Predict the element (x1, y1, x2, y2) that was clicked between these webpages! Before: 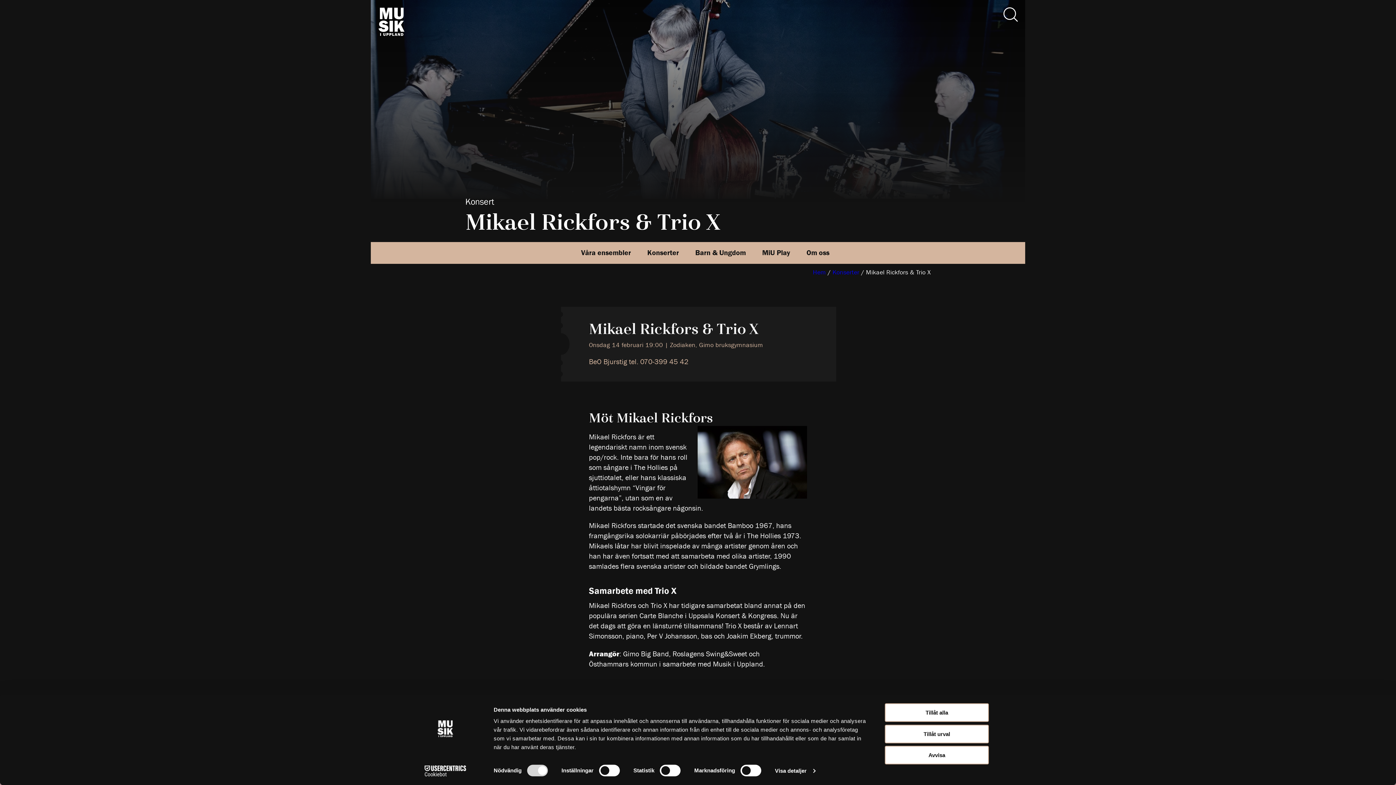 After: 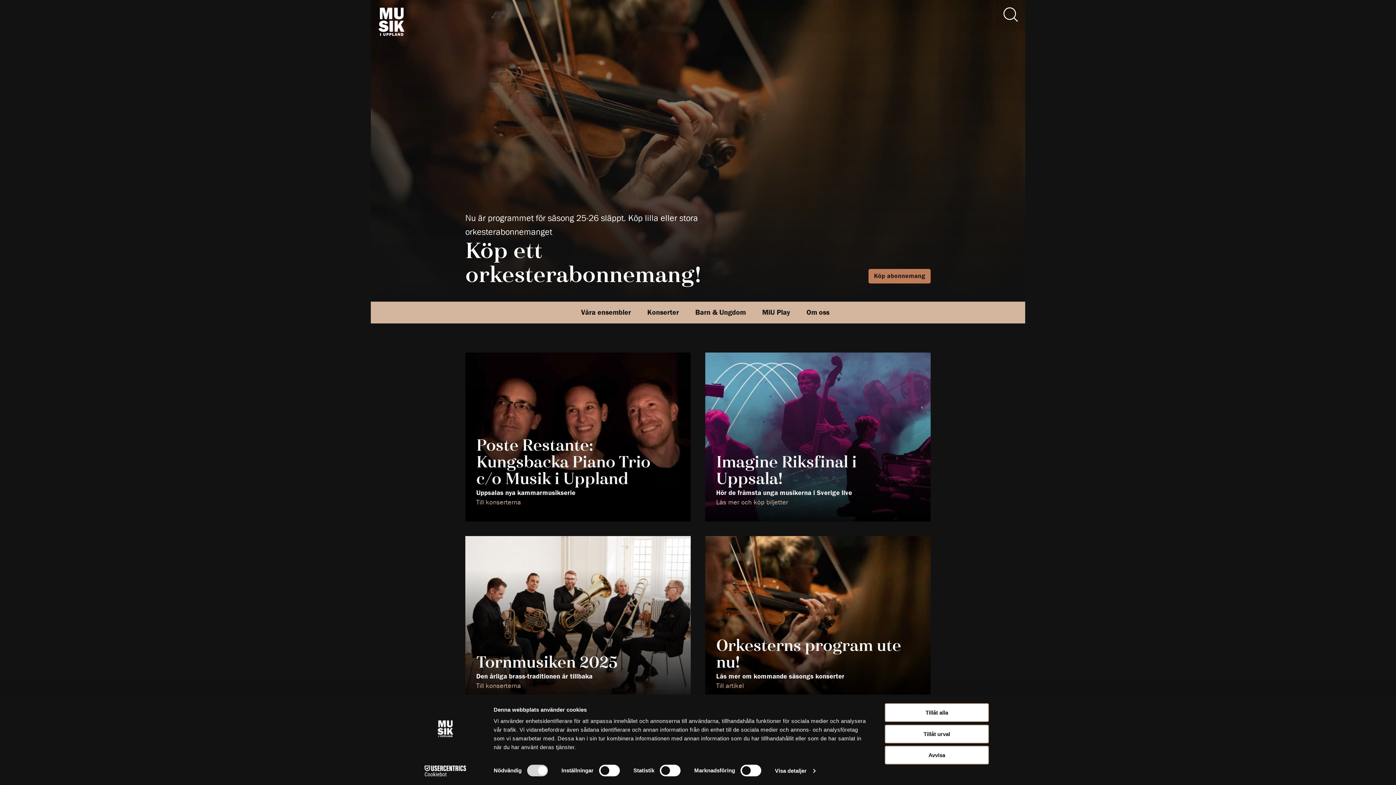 Action: label: Musik i Uppland bbox: (378, 7, 405, 36)